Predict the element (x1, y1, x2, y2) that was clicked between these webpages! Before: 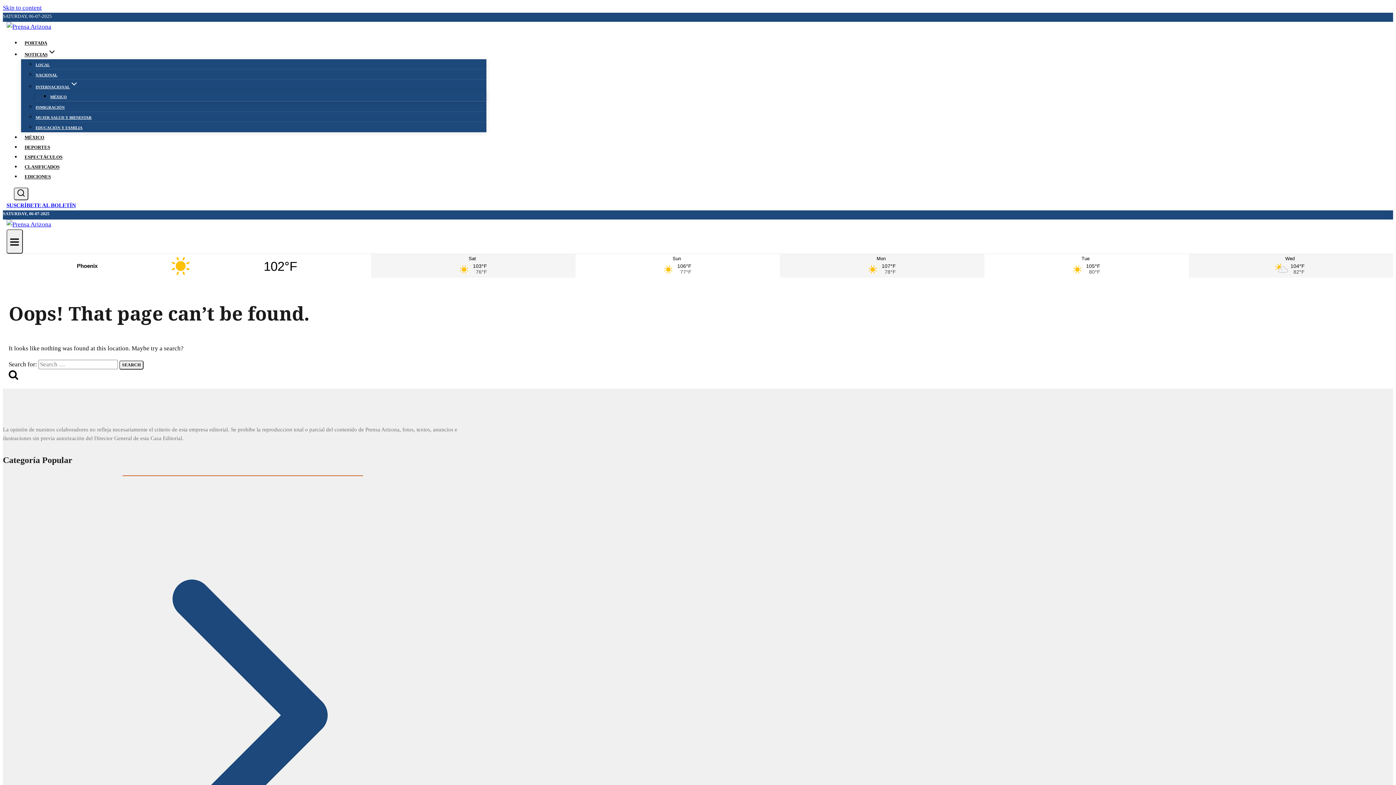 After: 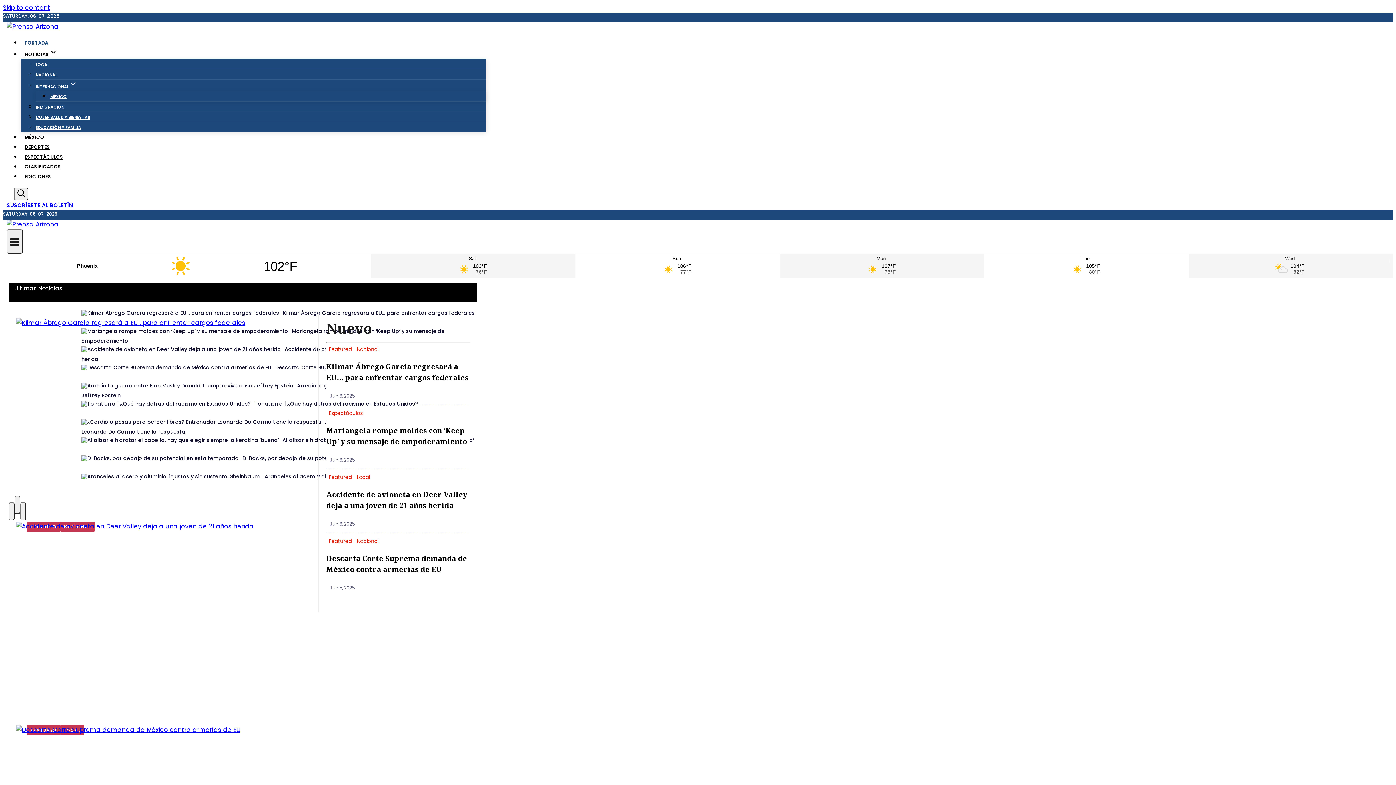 Action: bbox: (6, 221, 51, 228)